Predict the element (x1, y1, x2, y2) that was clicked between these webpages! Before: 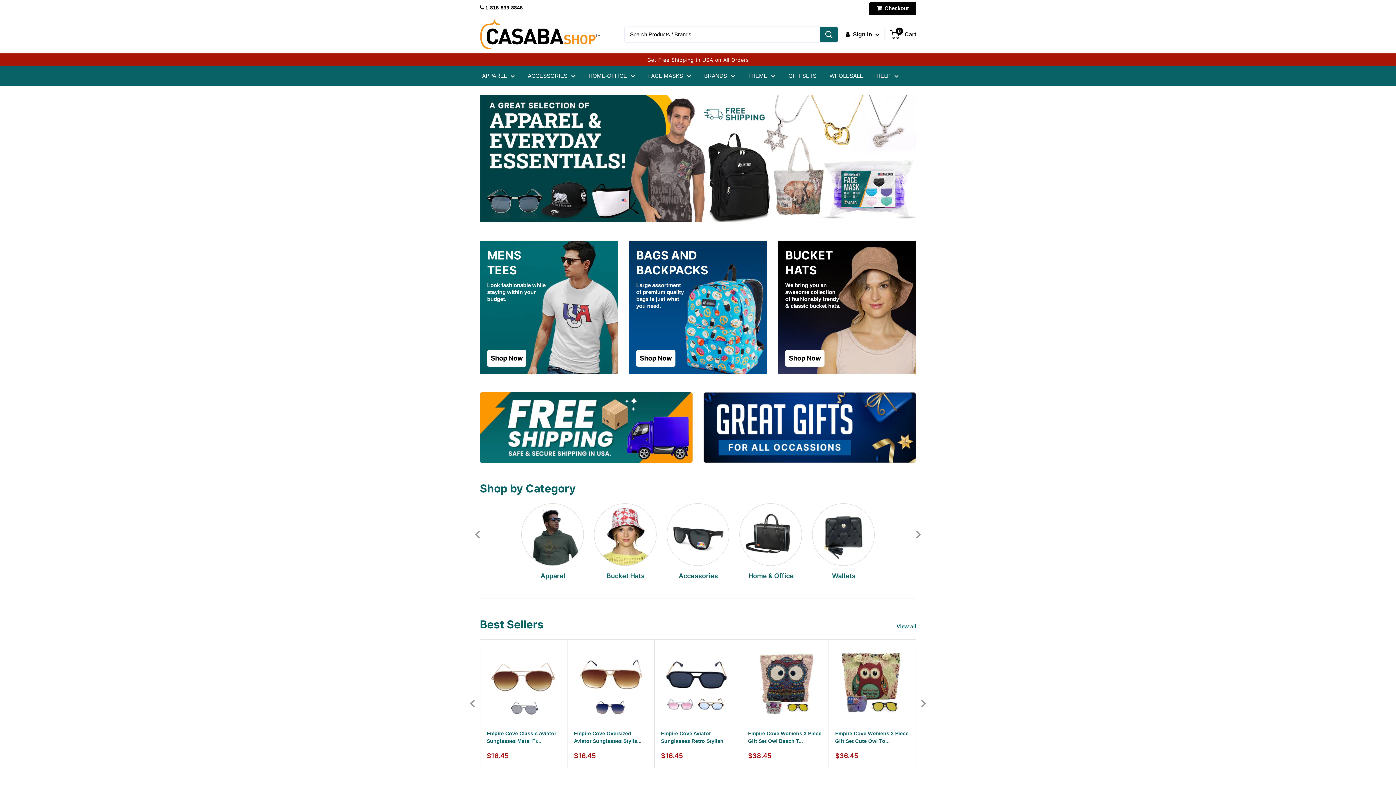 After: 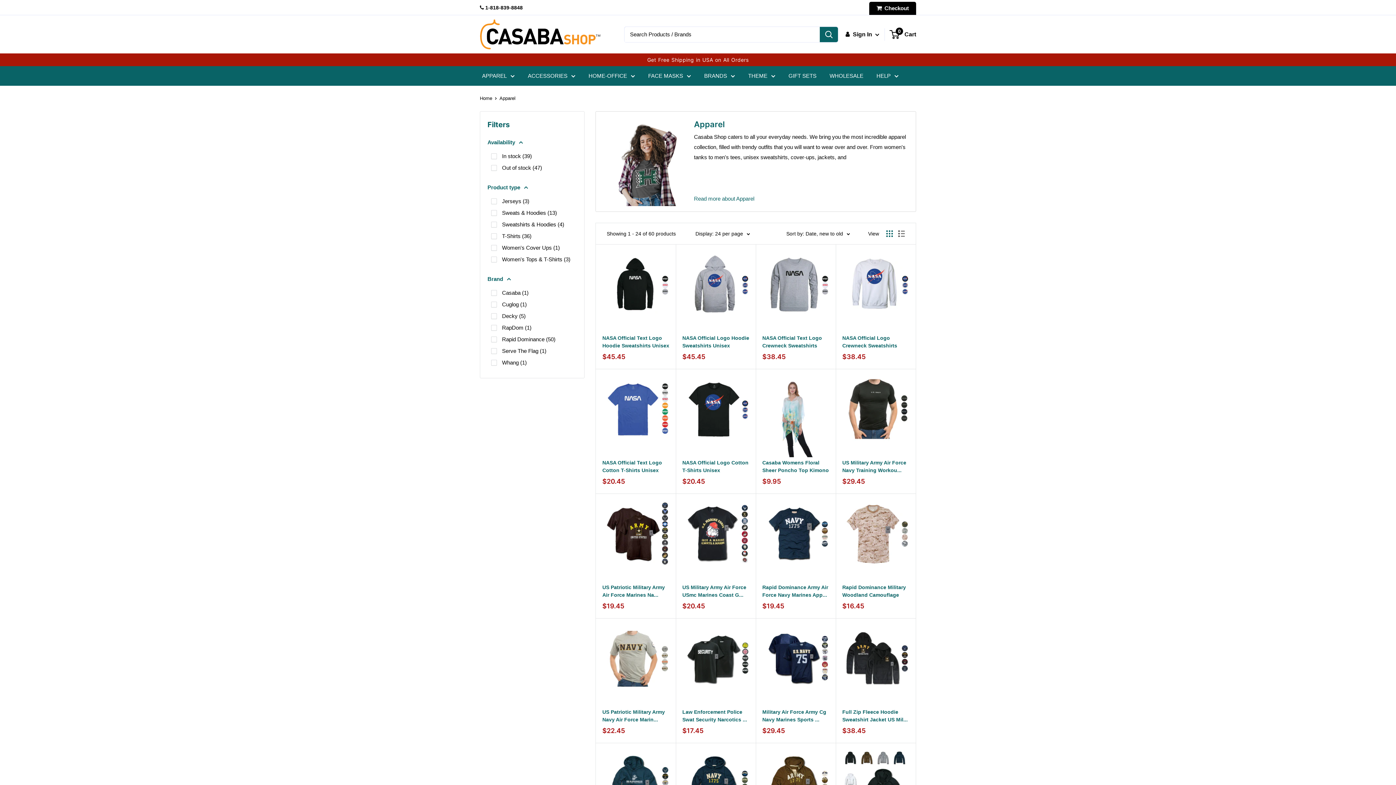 Action: bbox: (516, 503, 589, 580) label: Apparel